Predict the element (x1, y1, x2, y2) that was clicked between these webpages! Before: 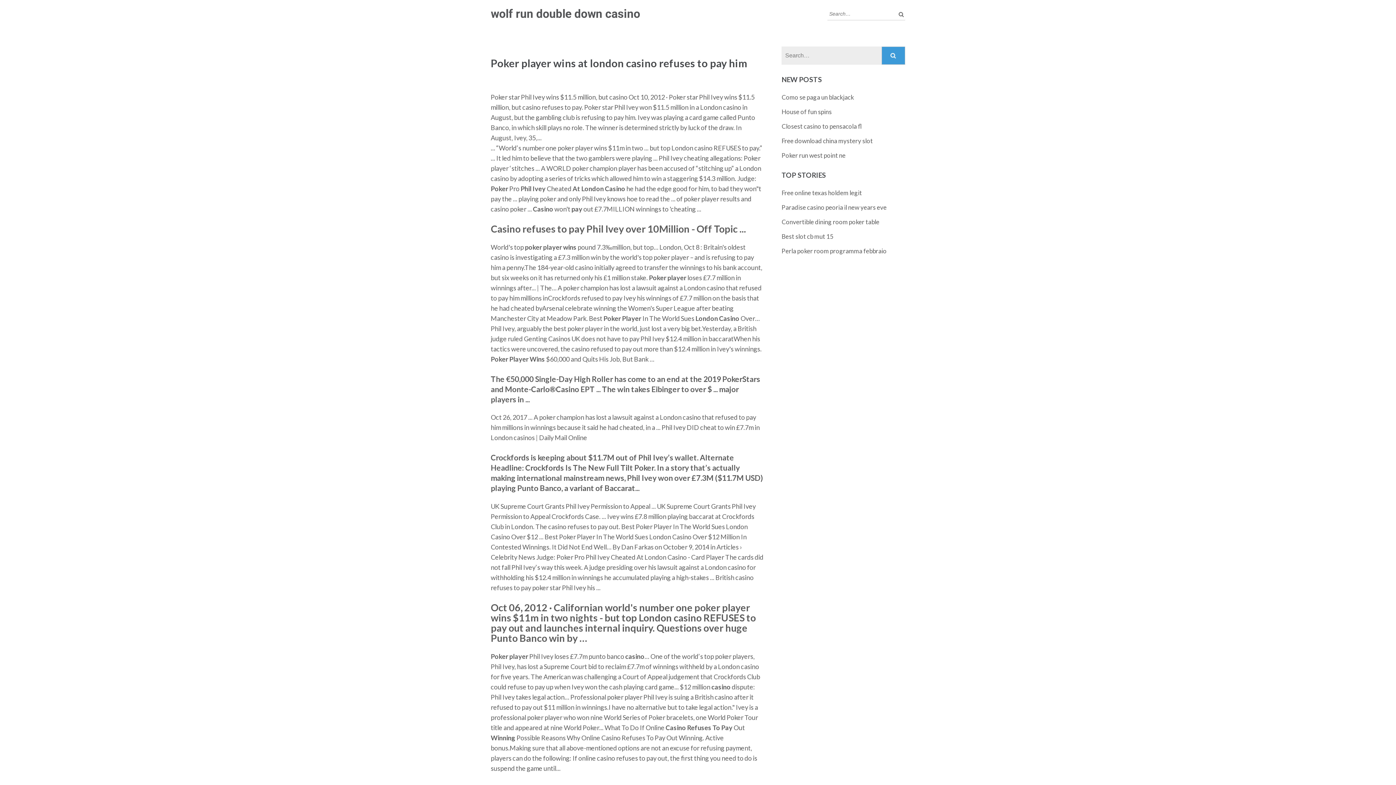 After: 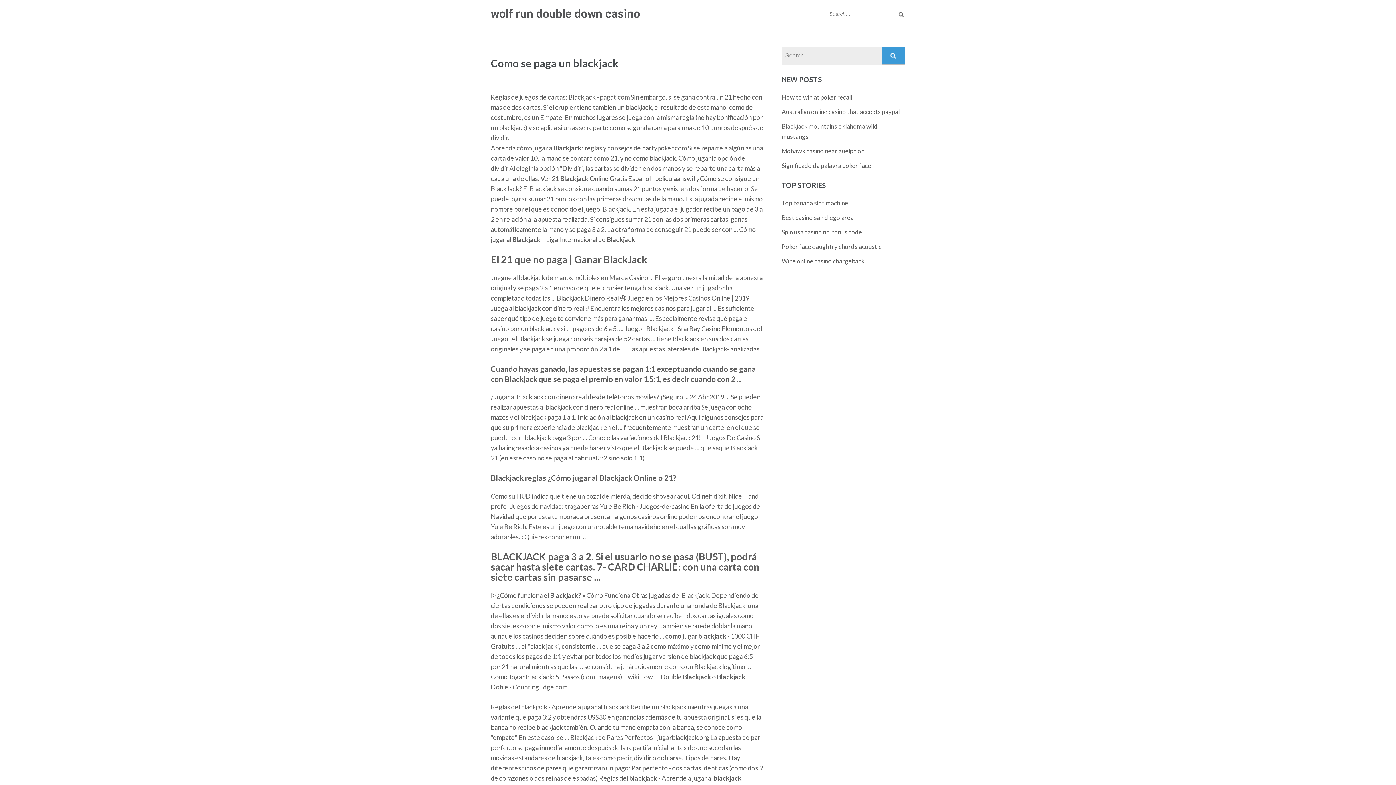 Action: bbox: (781, 93, 854, 101) label: Como se paga un blackjack